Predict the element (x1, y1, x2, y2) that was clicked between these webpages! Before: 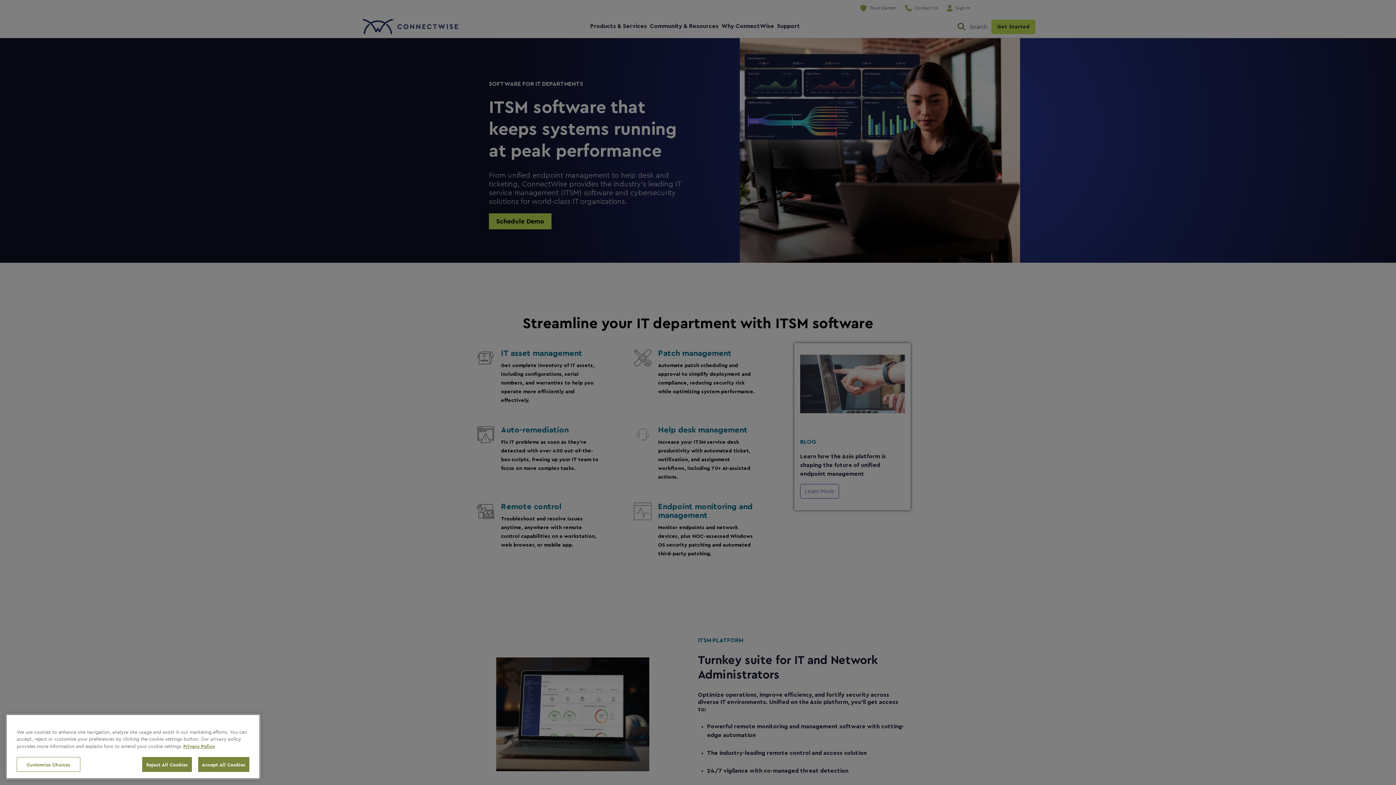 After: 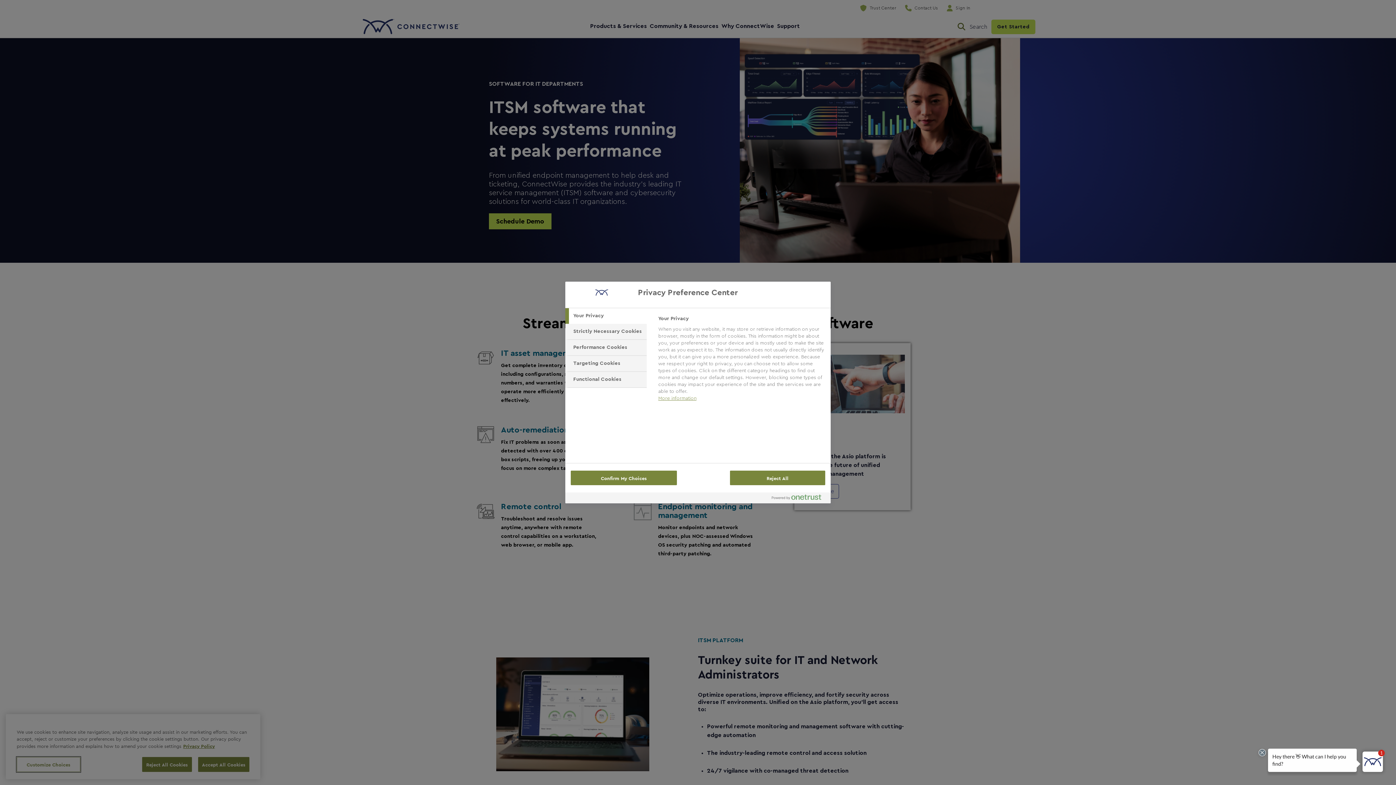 Action: label: Customize Choices bbox: (16, 757, 80, 772)